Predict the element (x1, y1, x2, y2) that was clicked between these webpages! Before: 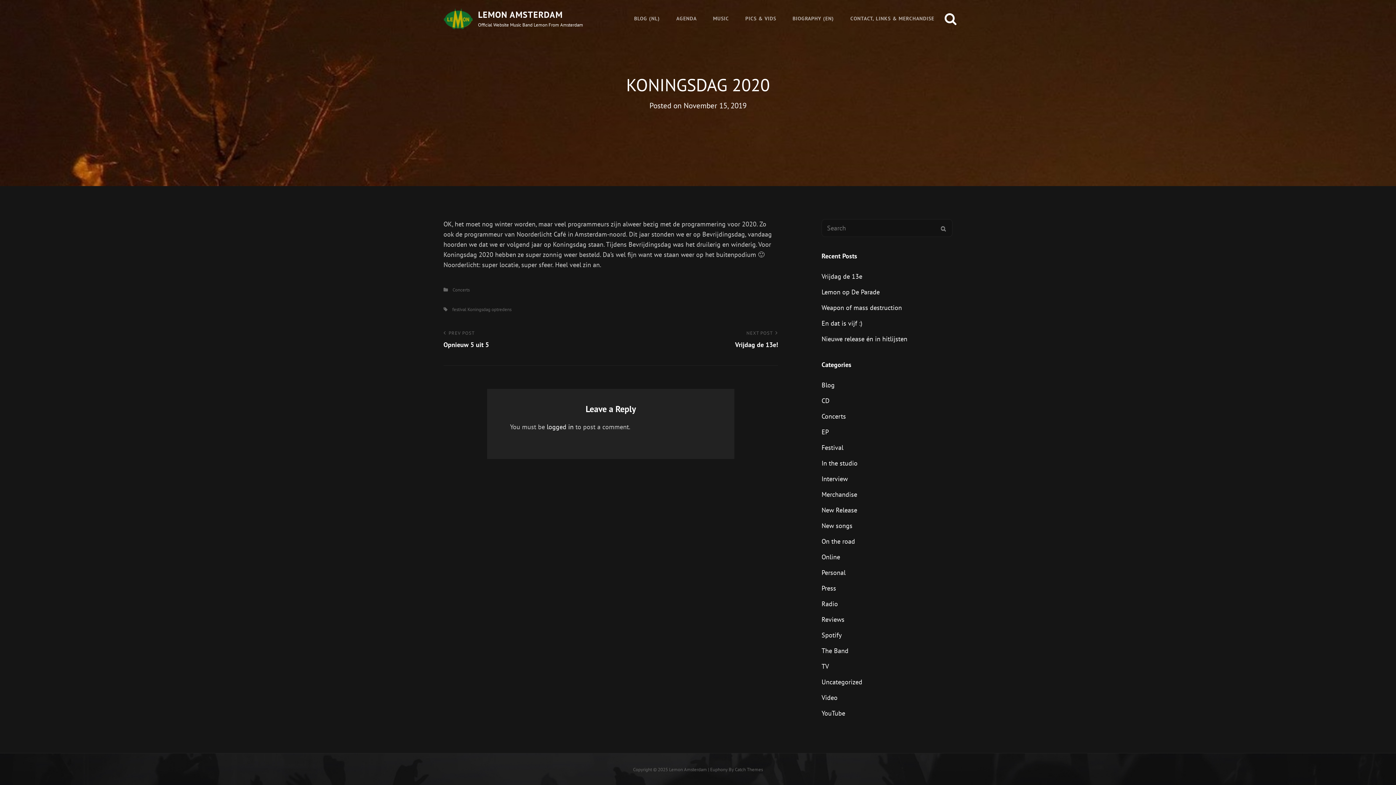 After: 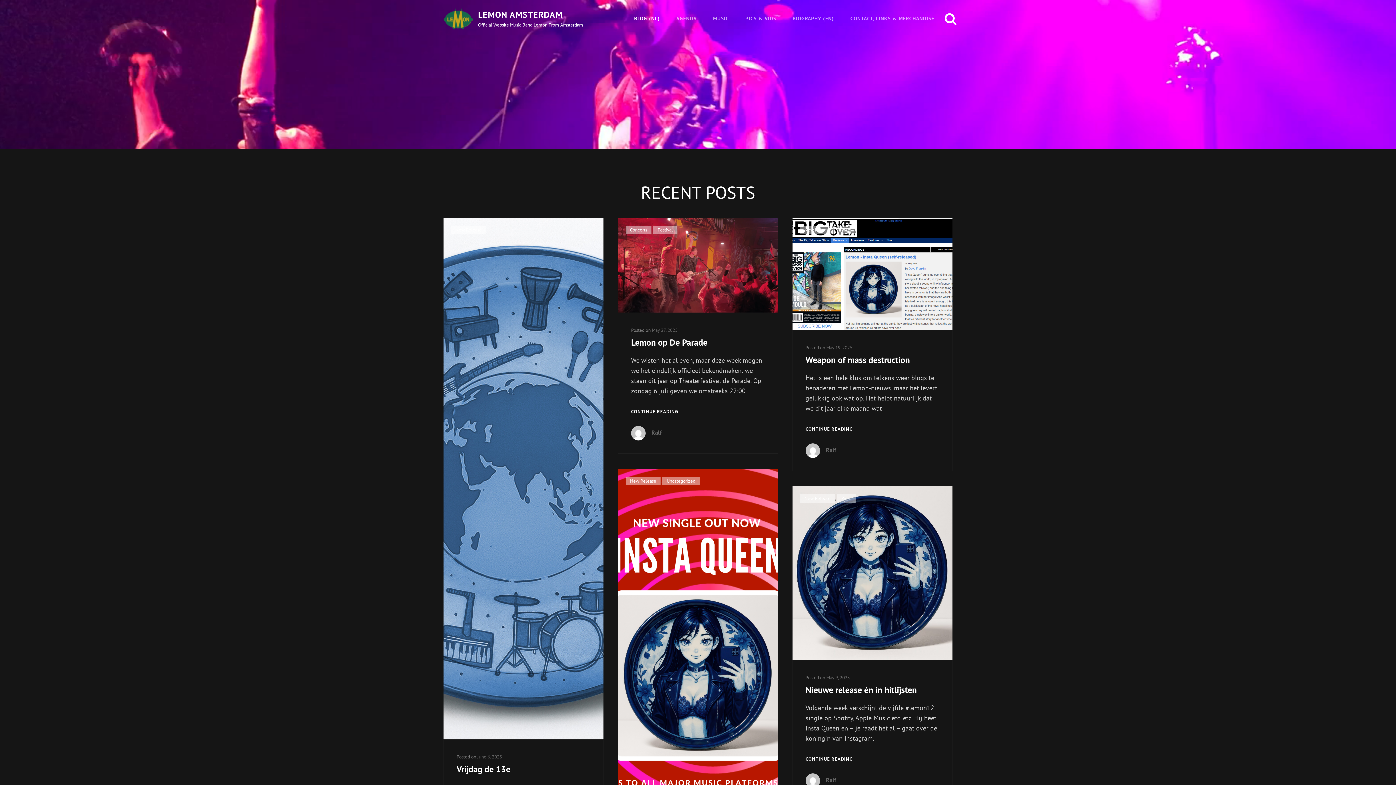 Action: label: BLOG (NL) bbox: (627, 3, 667, 33)